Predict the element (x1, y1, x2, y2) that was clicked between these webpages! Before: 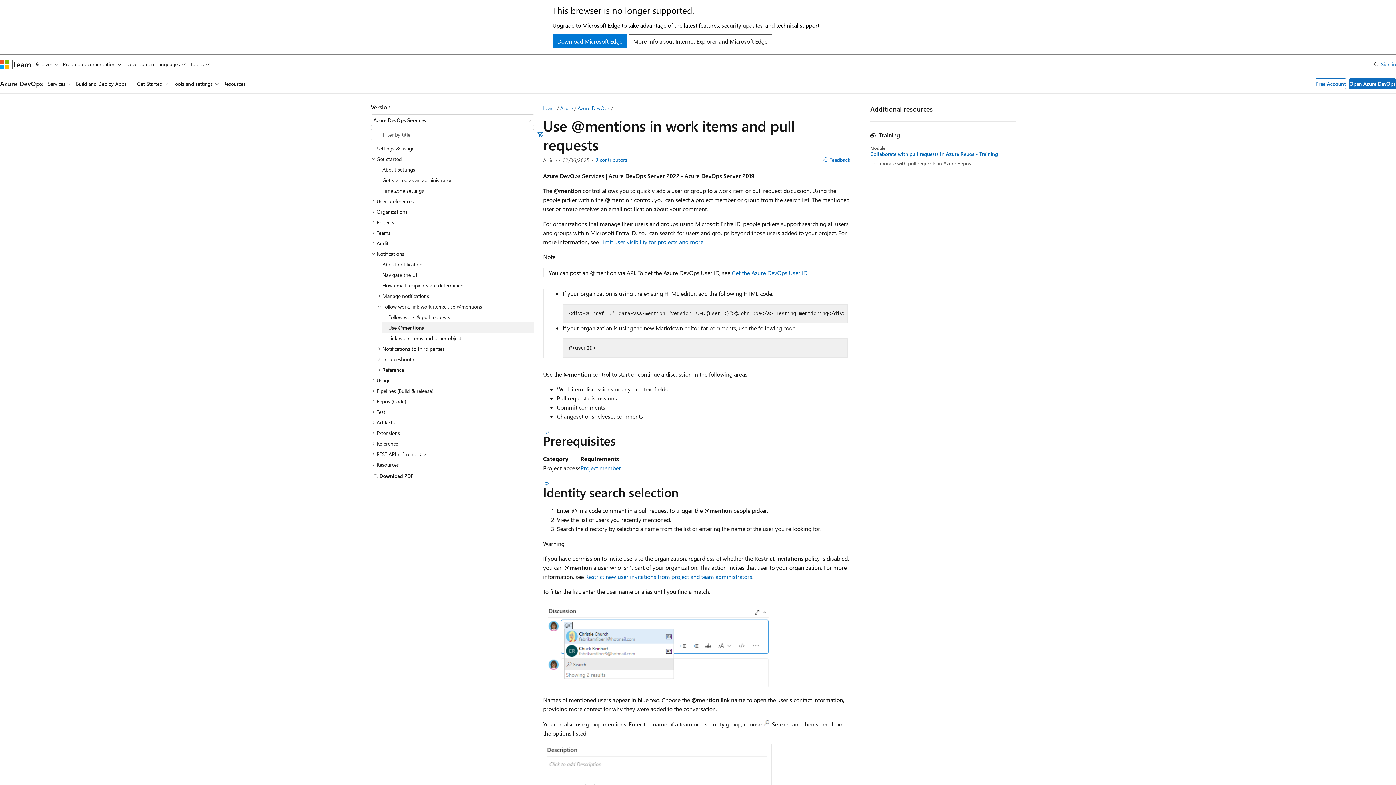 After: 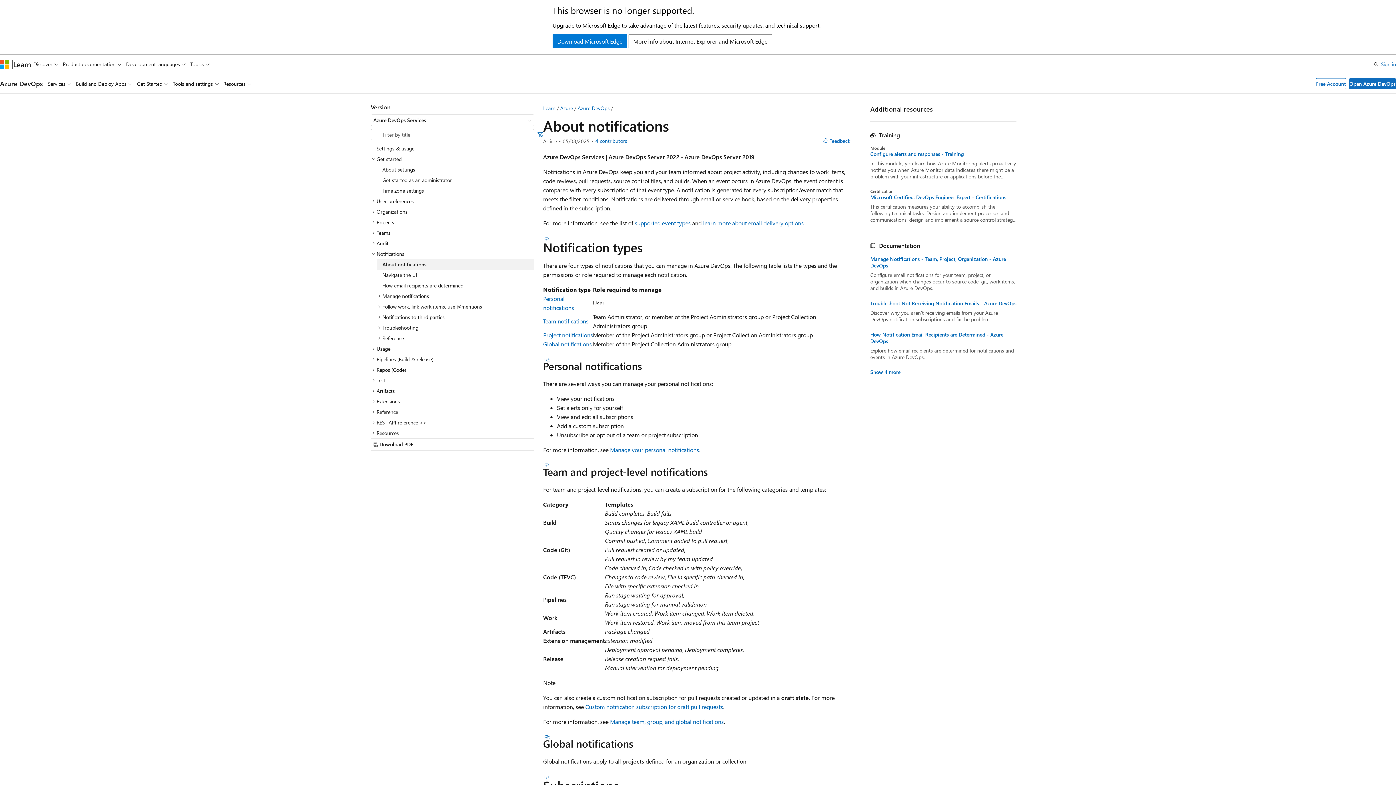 Action: bbox: (376, 259, 534, 269) label: About notifications